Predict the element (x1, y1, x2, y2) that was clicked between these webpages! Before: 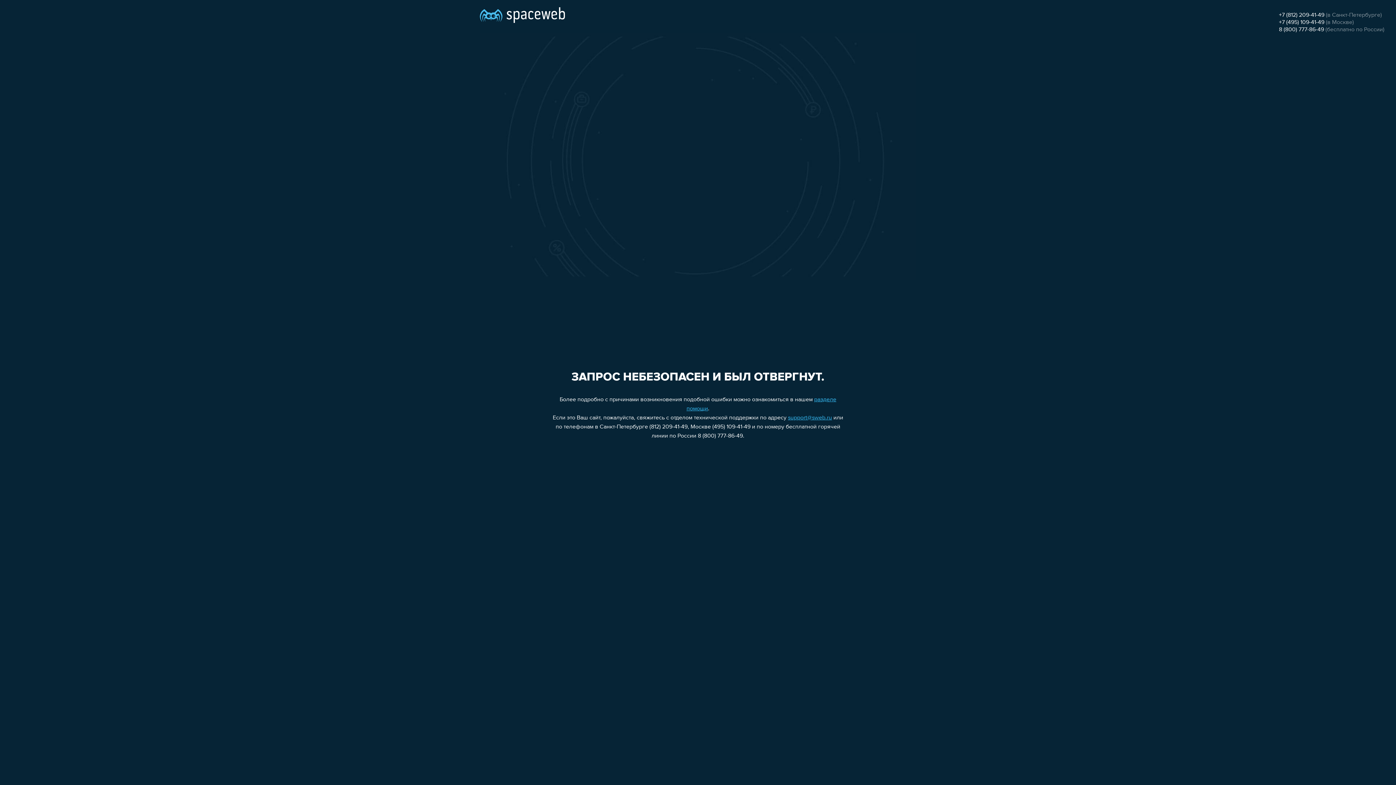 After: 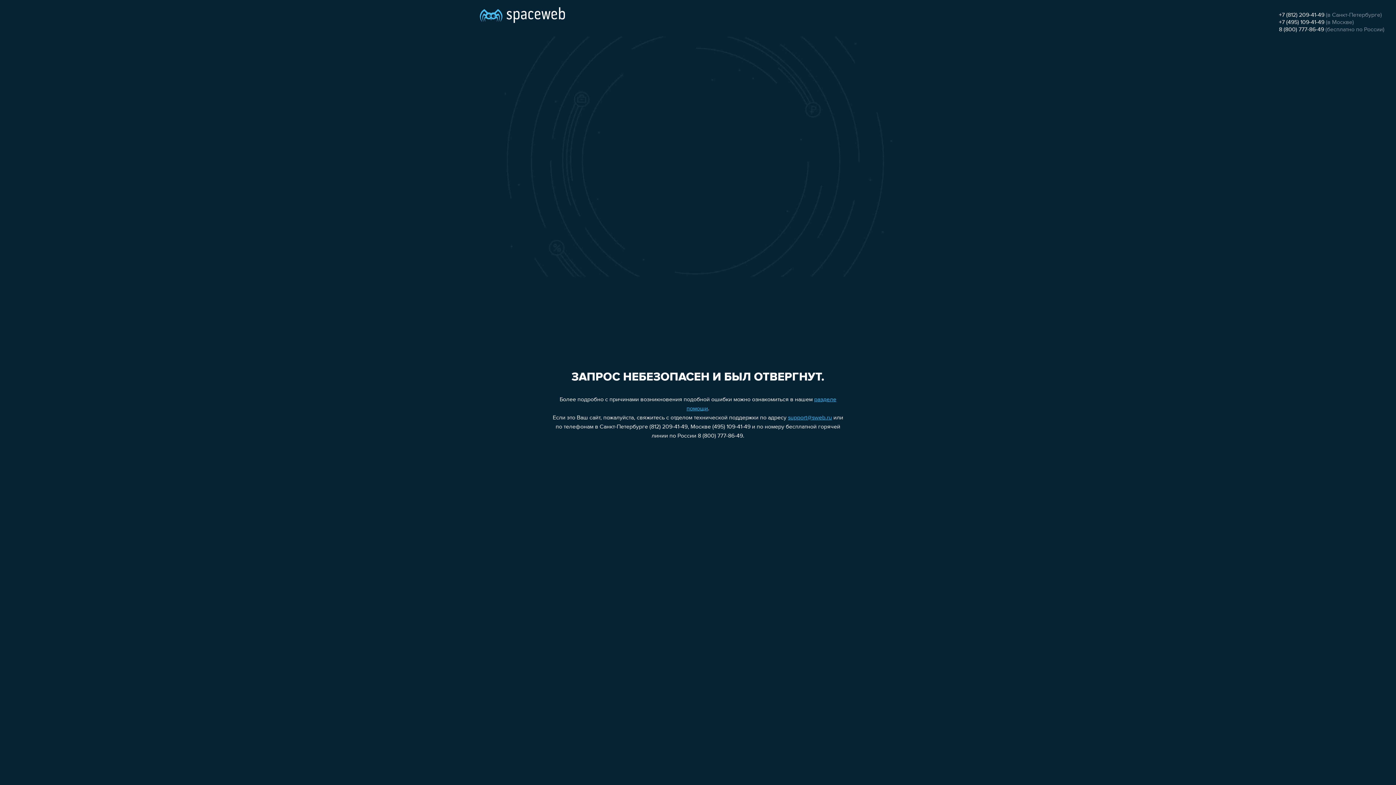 Action: label: +7 (812) 209-41-49 bbox: (1279, 12, 1324, 18)